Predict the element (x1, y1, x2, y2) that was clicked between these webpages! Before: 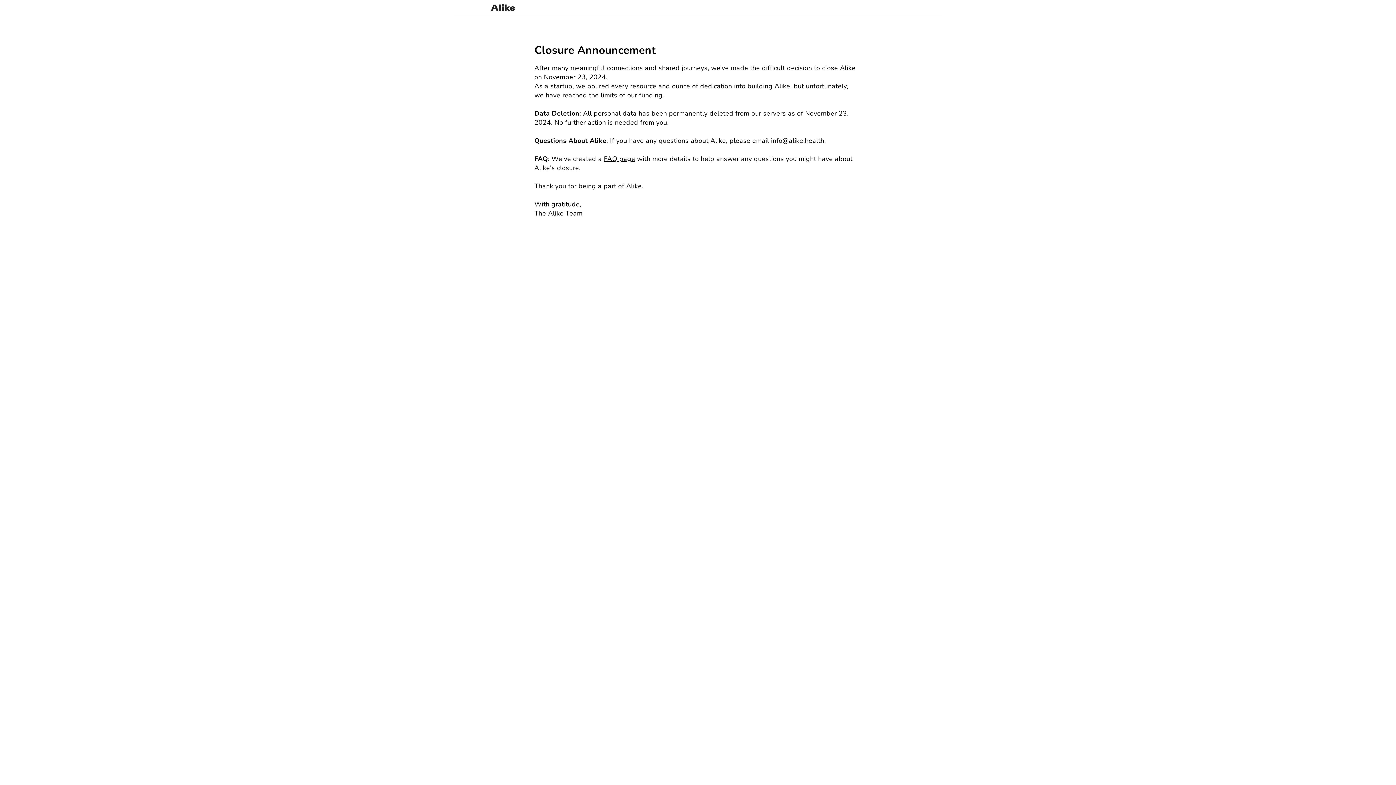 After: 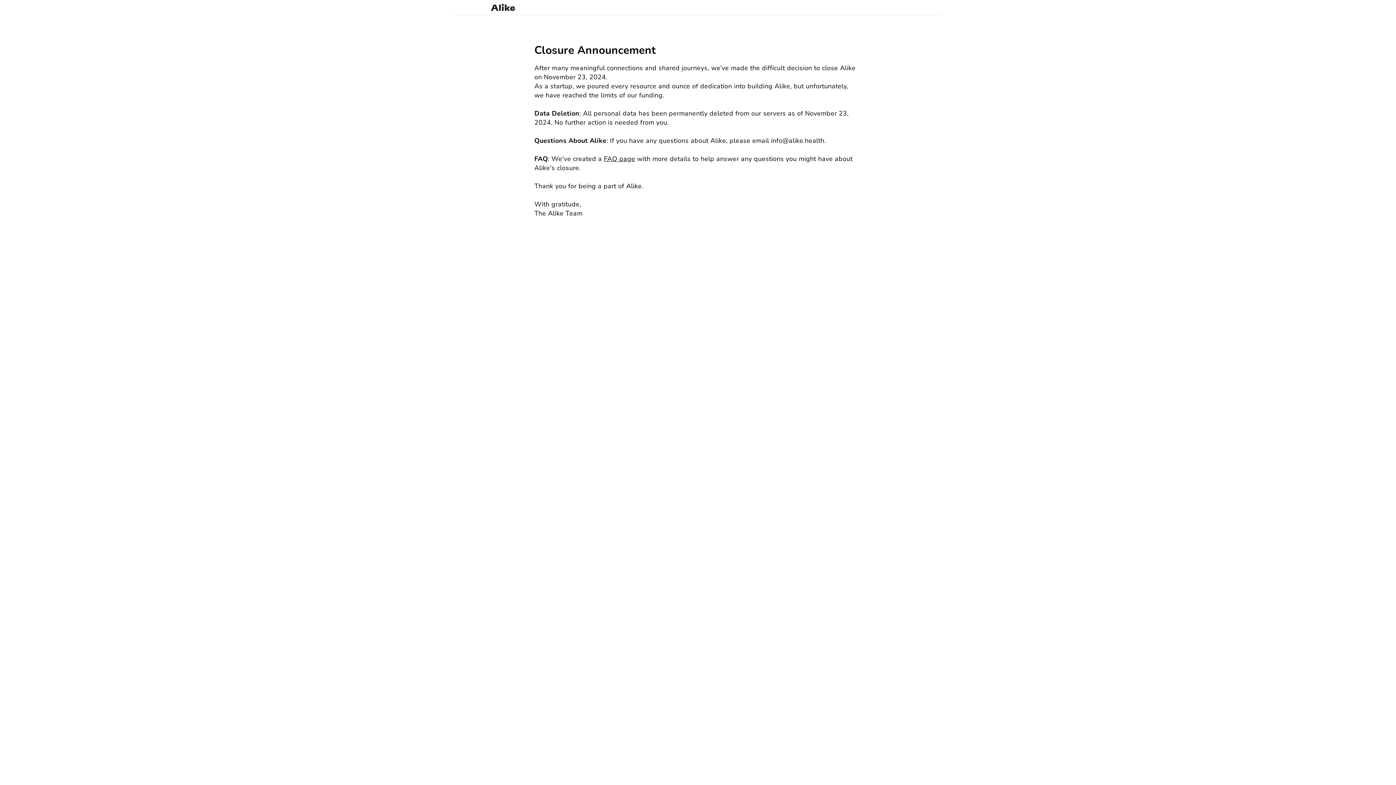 Action: bbox: (454, 3, 522, 11)